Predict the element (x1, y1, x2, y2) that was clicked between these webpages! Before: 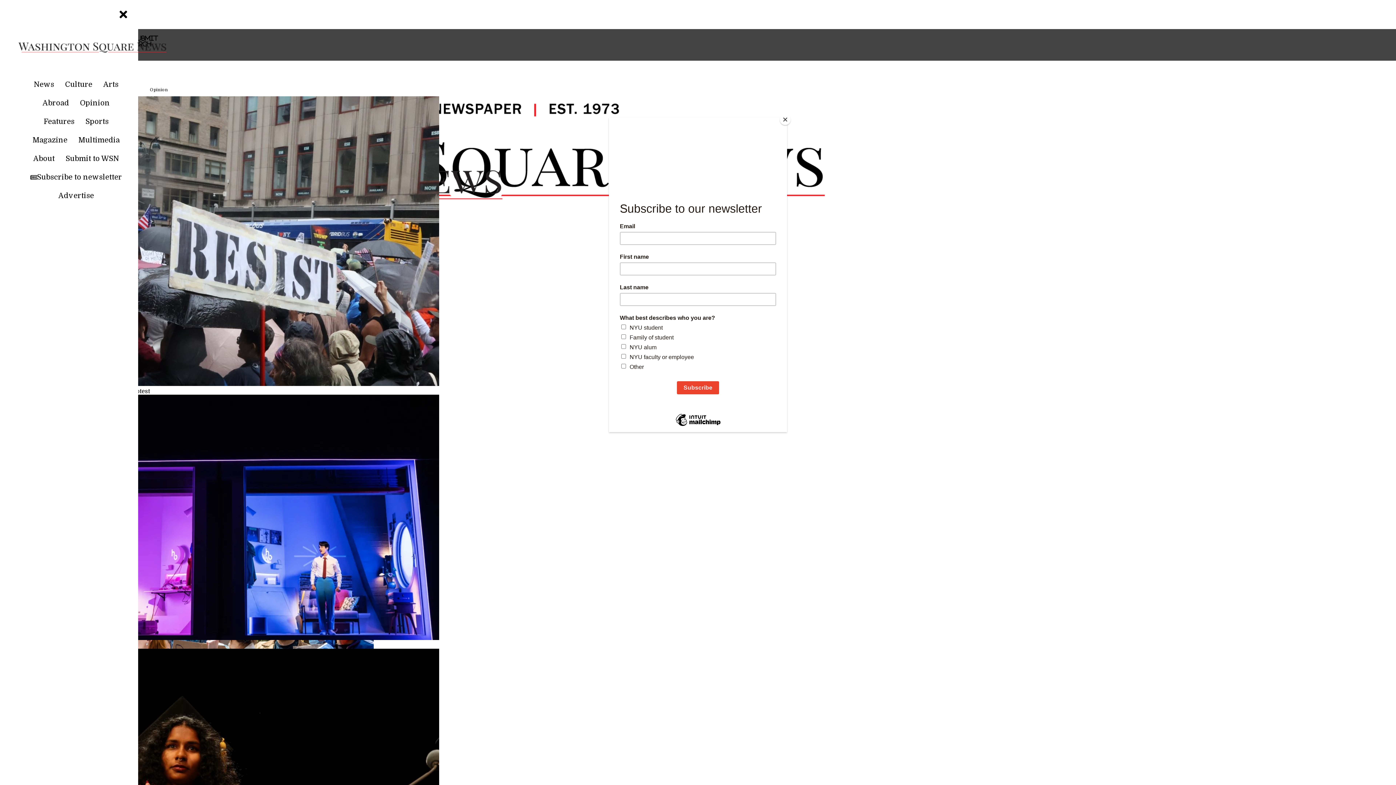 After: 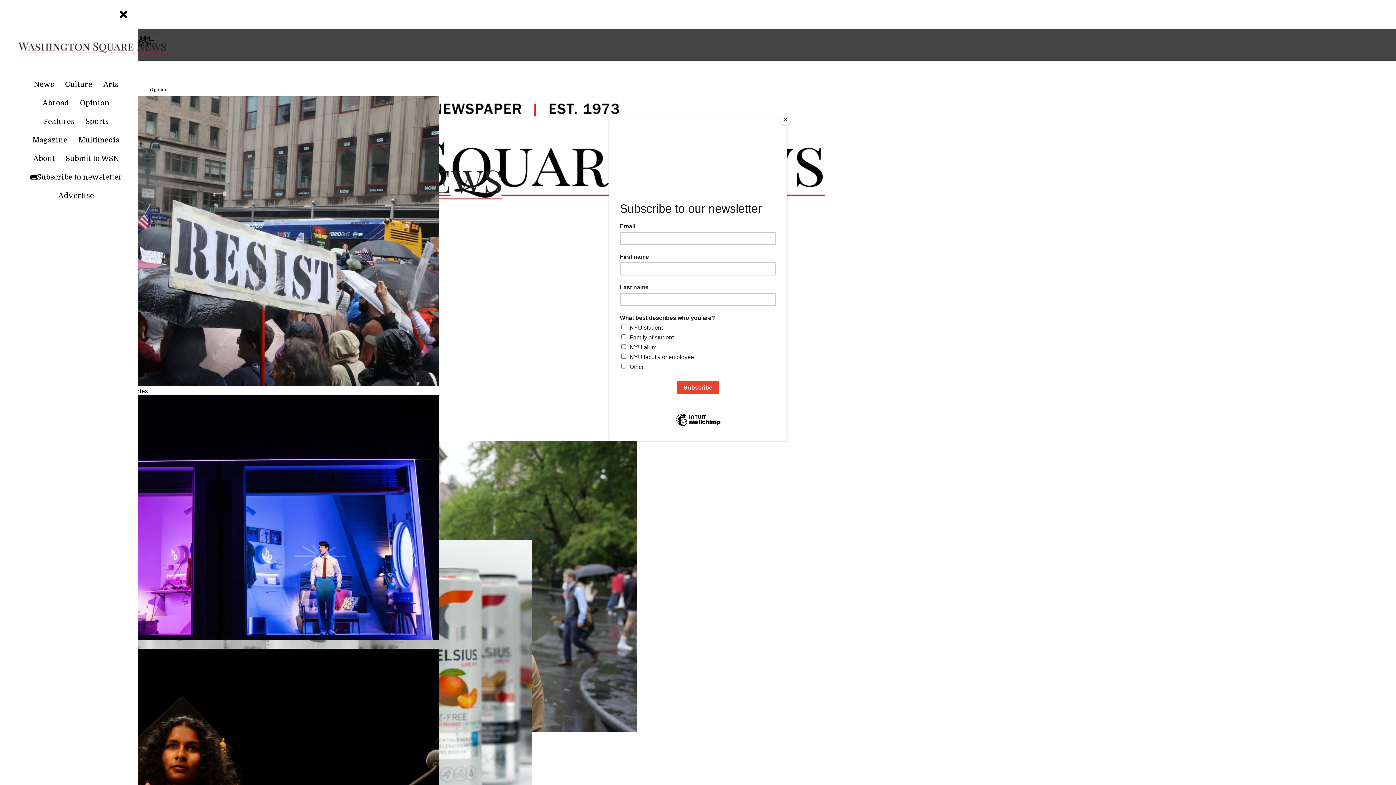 Action: label: Culture bbox: (60, 79, 97, 95)